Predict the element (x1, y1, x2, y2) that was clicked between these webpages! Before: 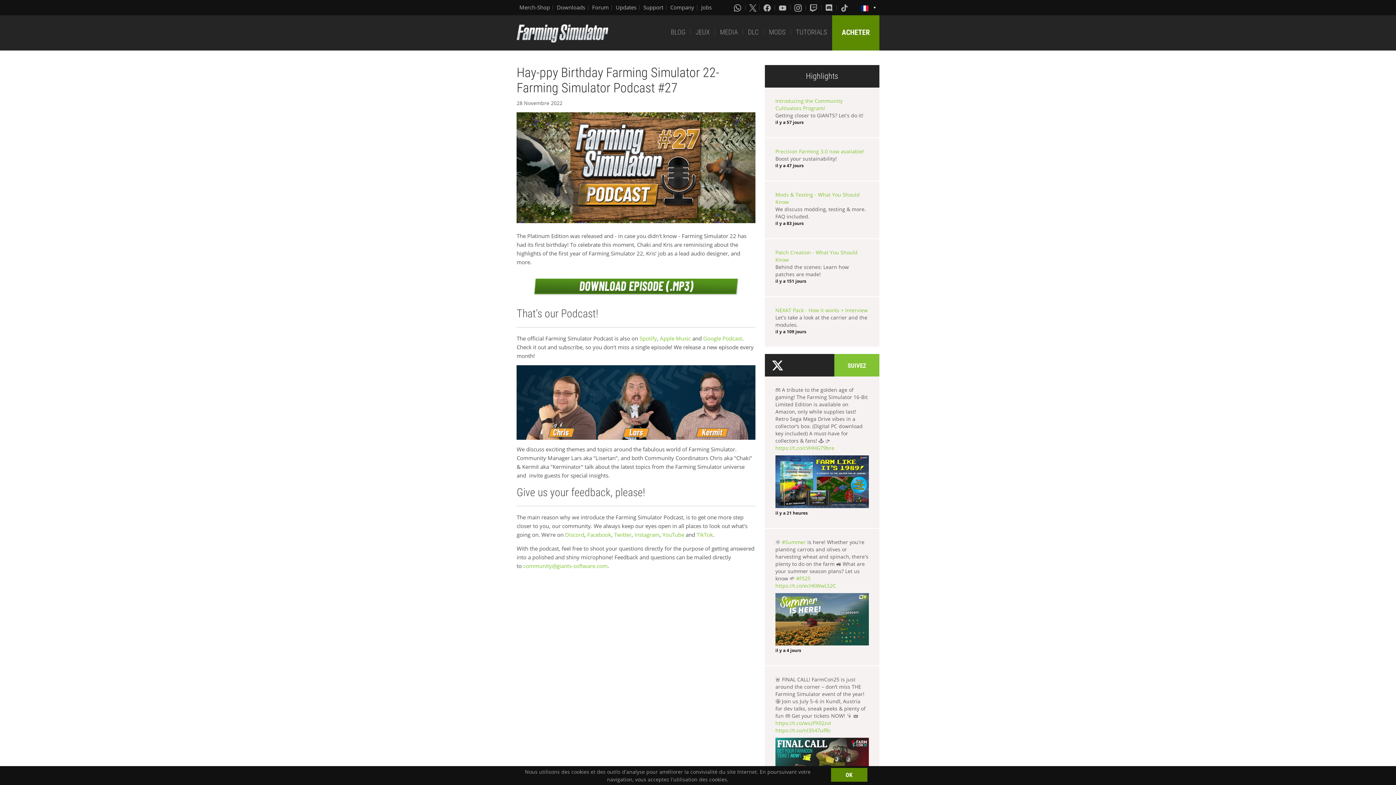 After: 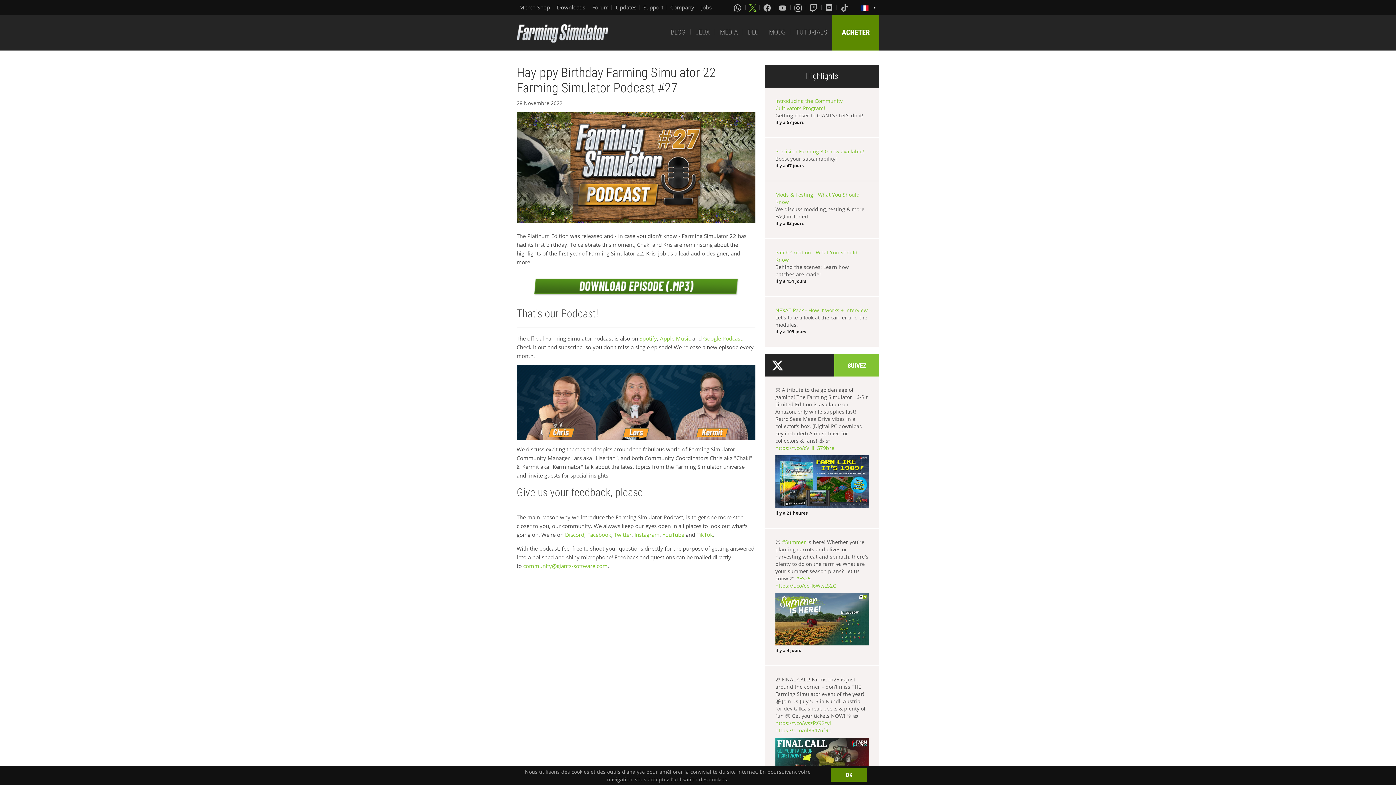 Action: label: X (formerly Twitter) bbox: (749, 3, 756, 11)